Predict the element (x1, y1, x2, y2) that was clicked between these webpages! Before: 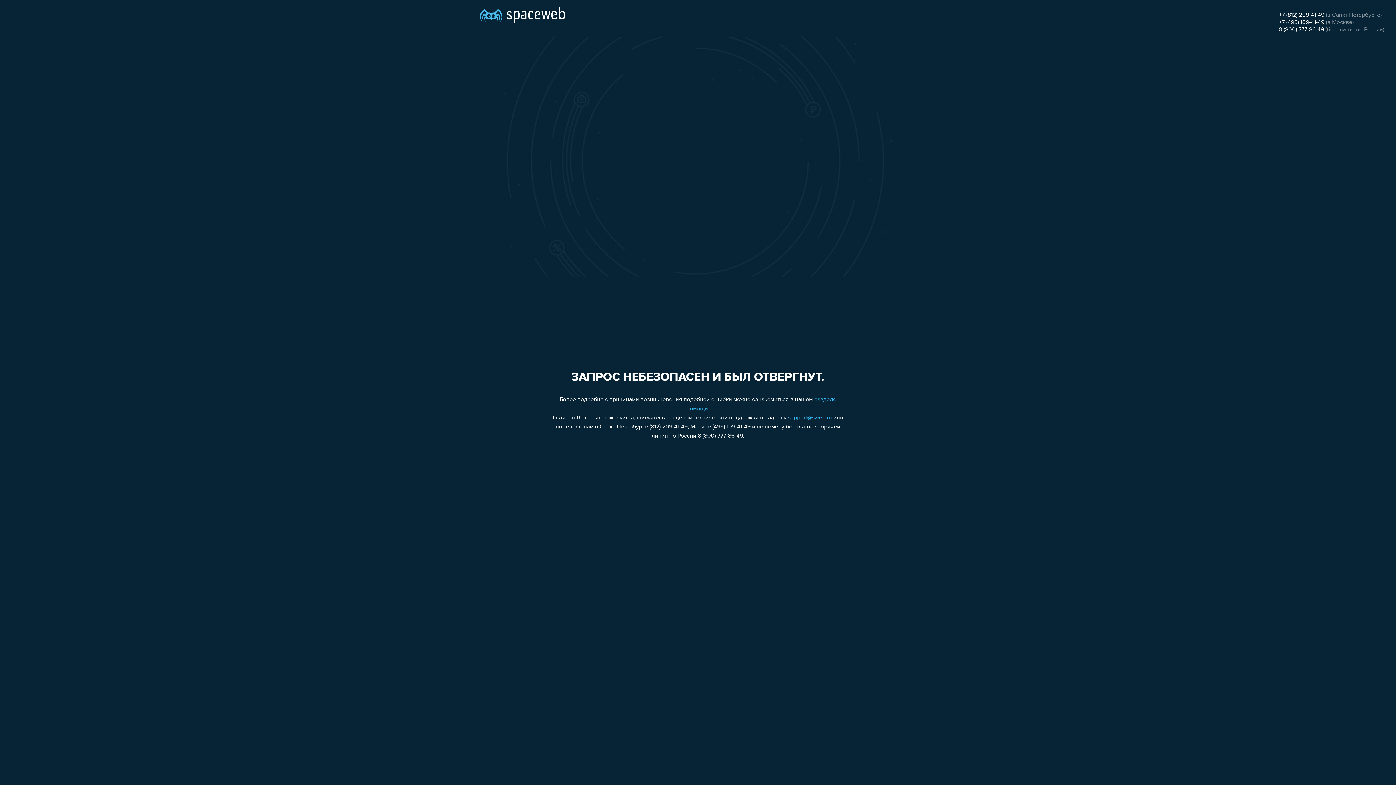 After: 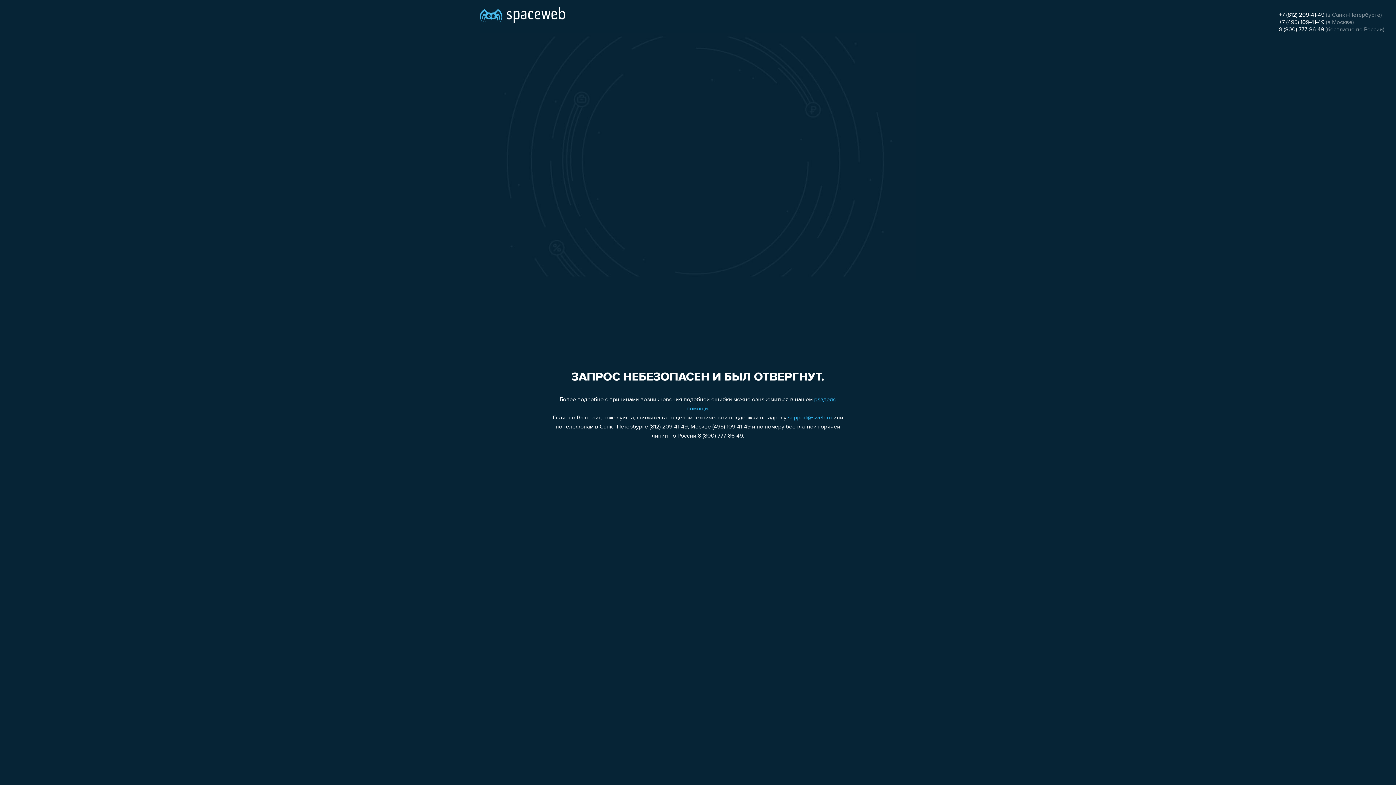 Action: label: +7 (812) 209-41-49 bbox: (1279, 12, 1324, 18)